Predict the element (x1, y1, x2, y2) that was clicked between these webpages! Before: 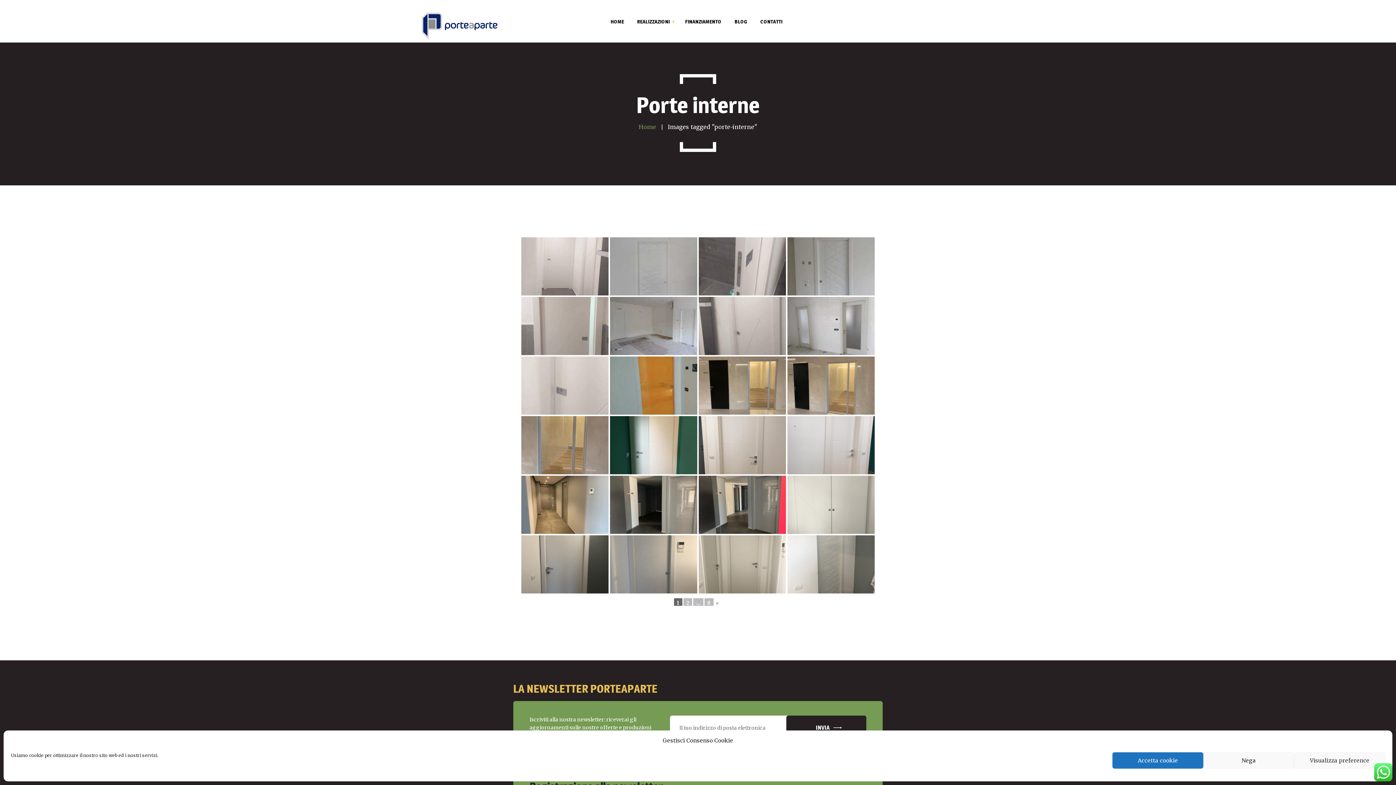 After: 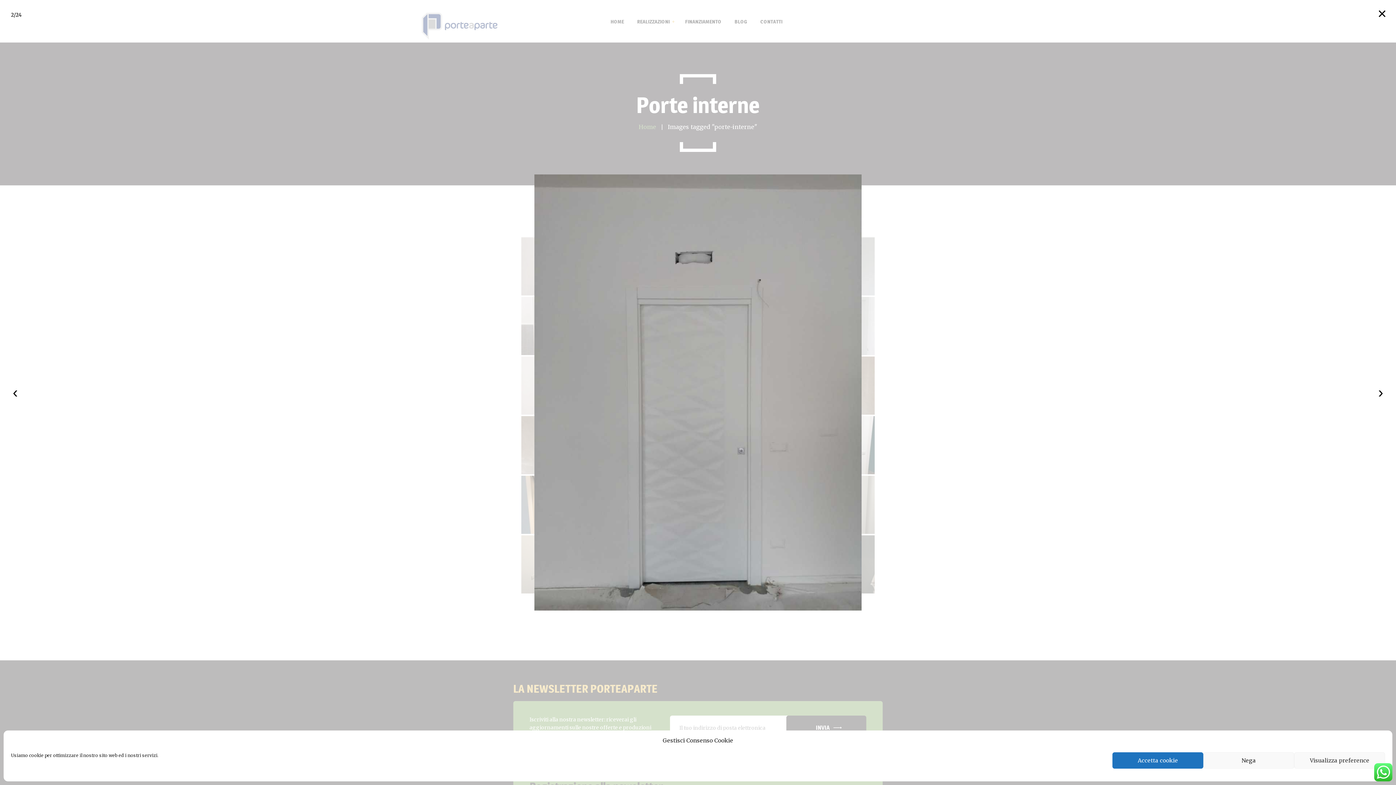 Action: bbox: (610, 237, 697, 295)